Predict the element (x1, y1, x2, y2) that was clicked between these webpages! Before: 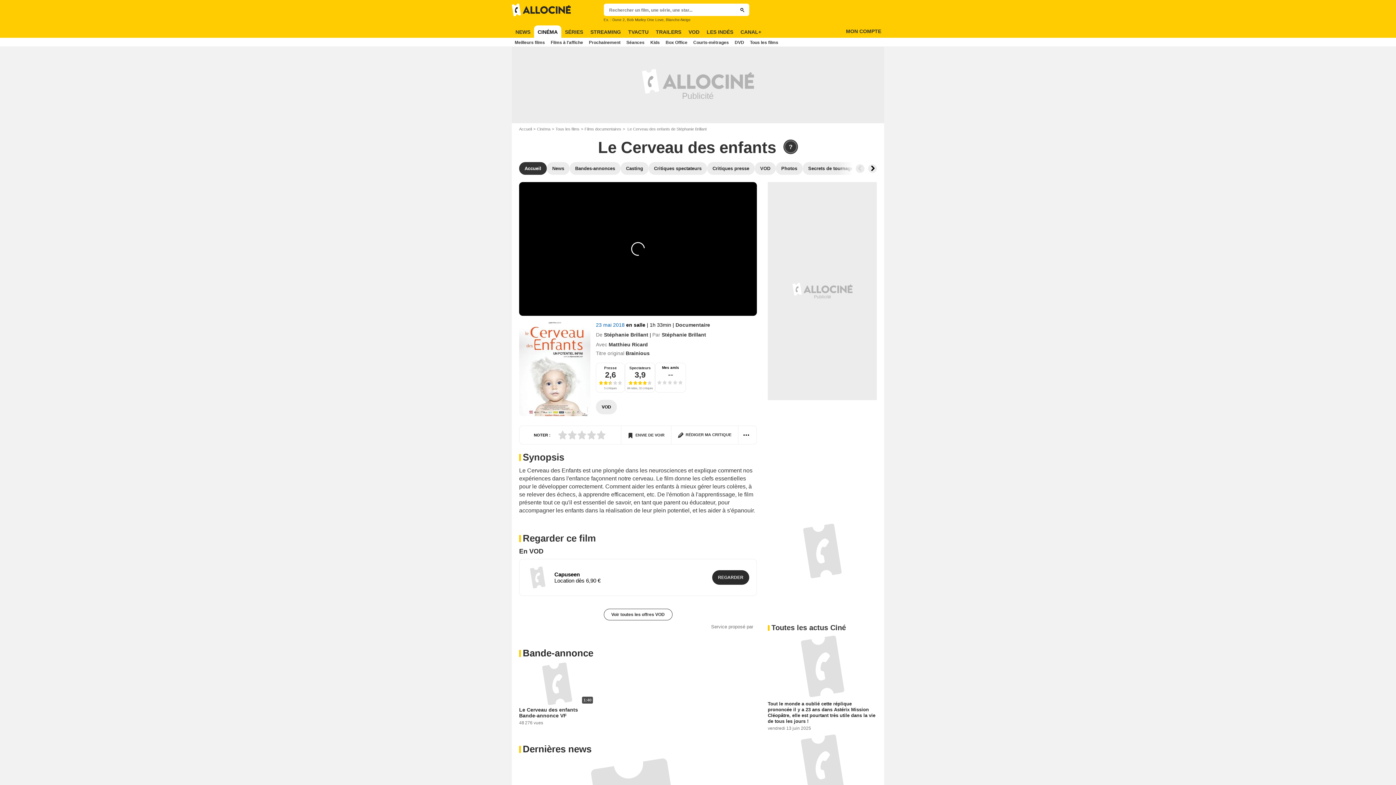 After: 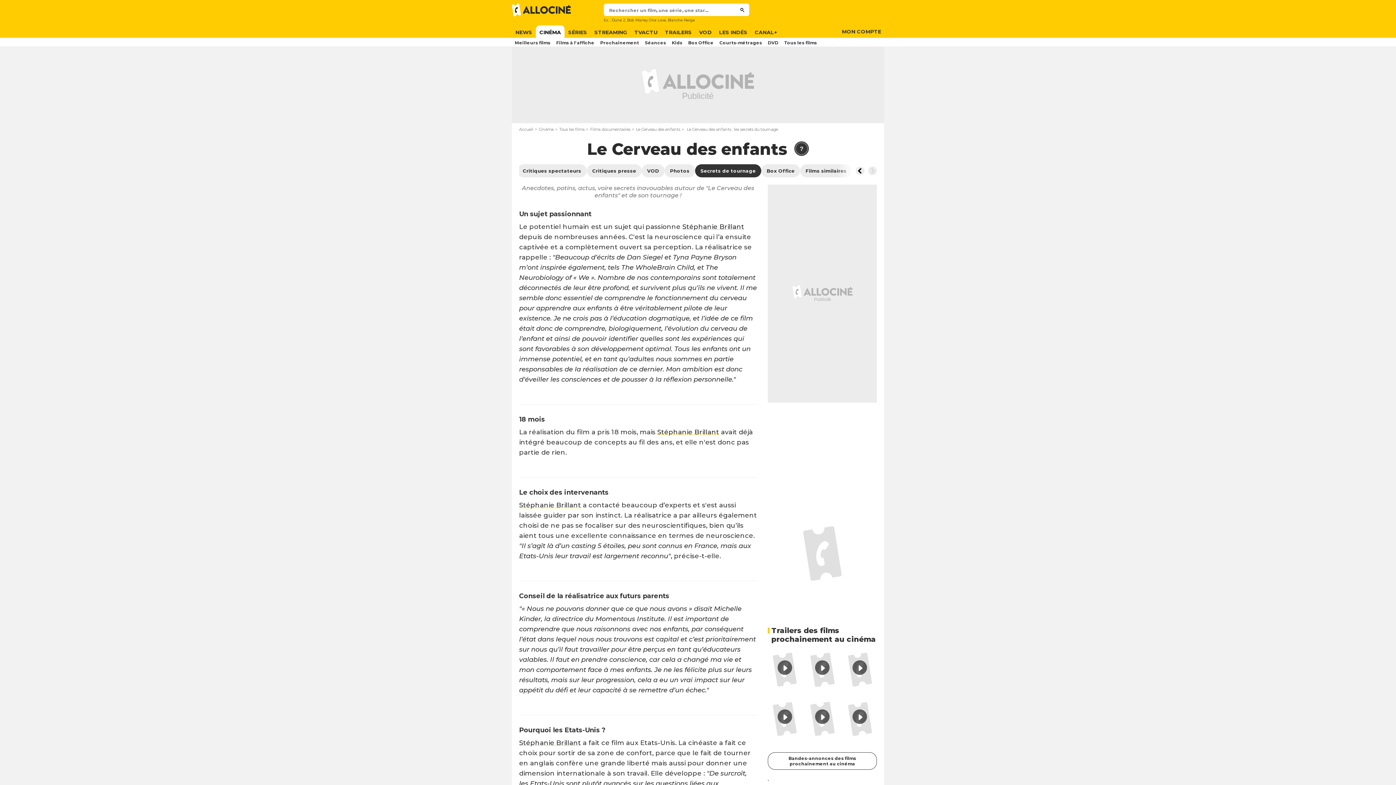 Action: label: Secrets de tournage bbox: (802, 162, 858, 174)